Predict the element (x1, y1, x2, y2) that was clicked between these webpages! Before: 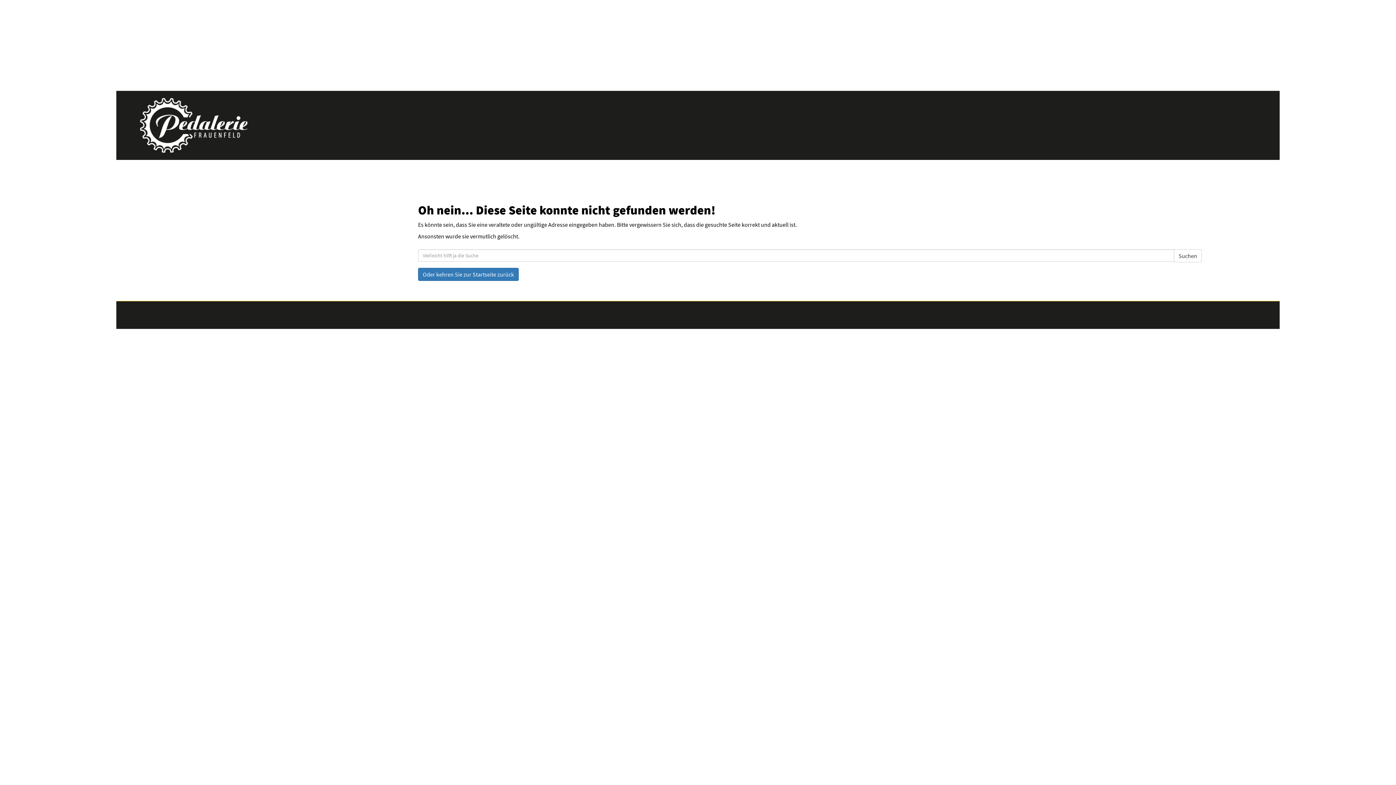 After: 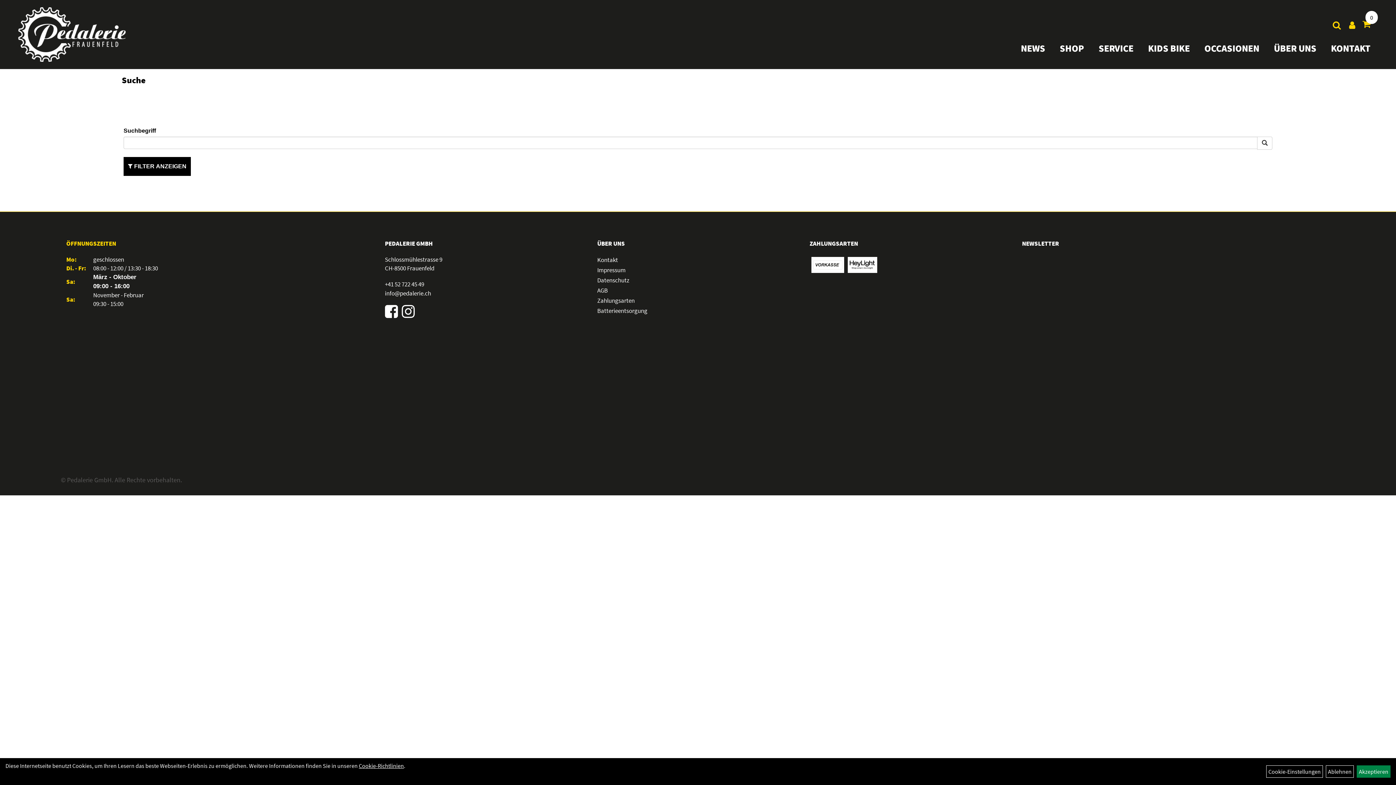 Action: label: Suchen bbox: (1174, 249, 1202, 262)